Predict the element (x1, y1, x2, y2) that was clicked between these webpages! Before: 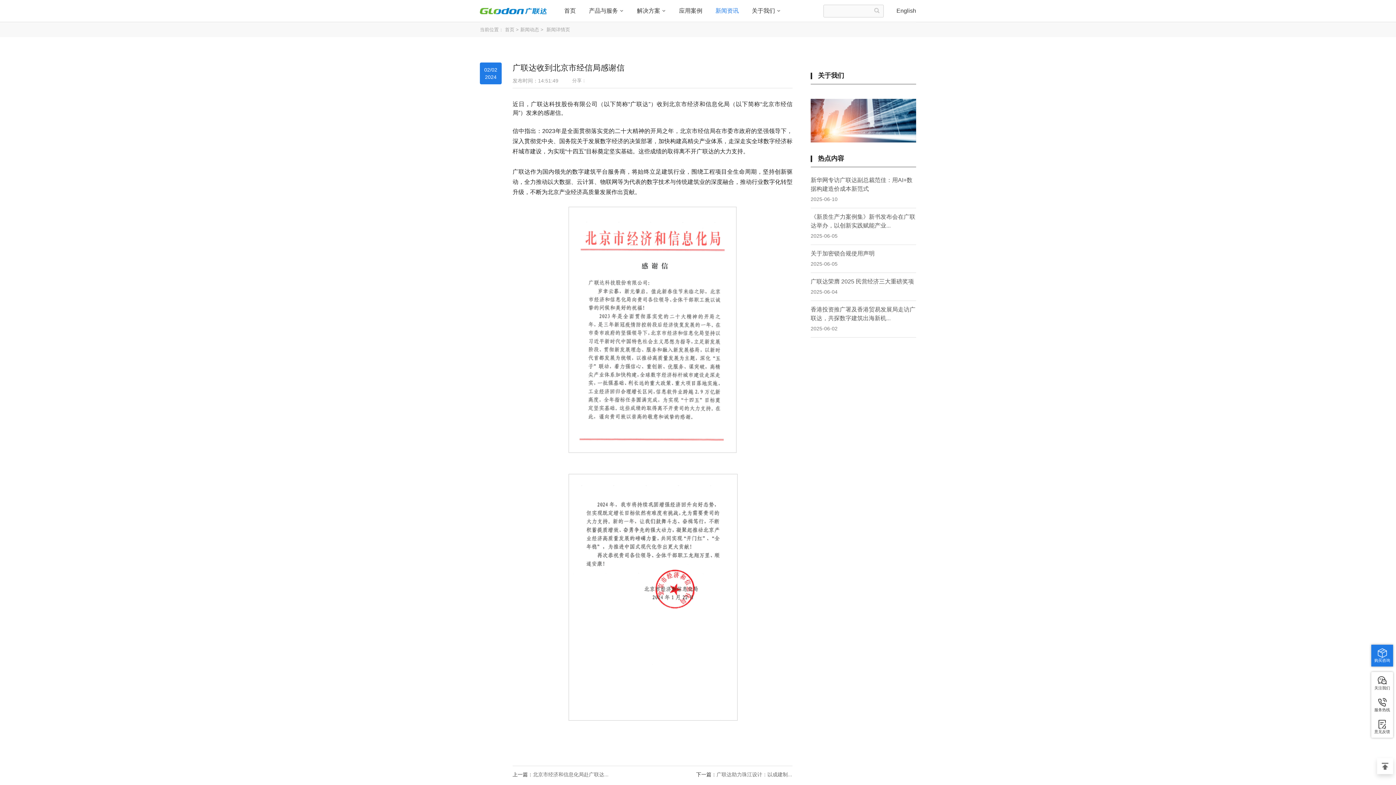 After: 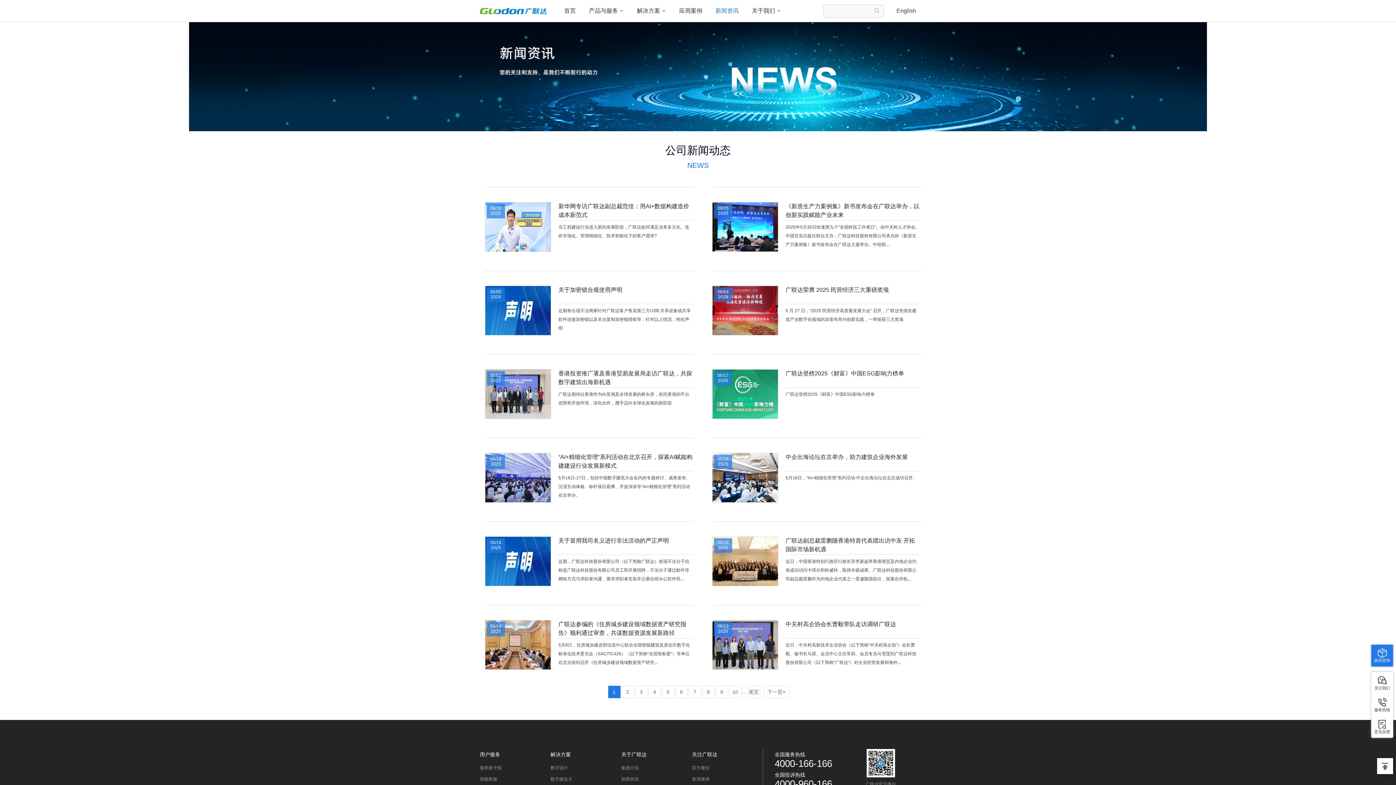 Action: bbox: (715, 7, 738, 13) label: 新闻资讯